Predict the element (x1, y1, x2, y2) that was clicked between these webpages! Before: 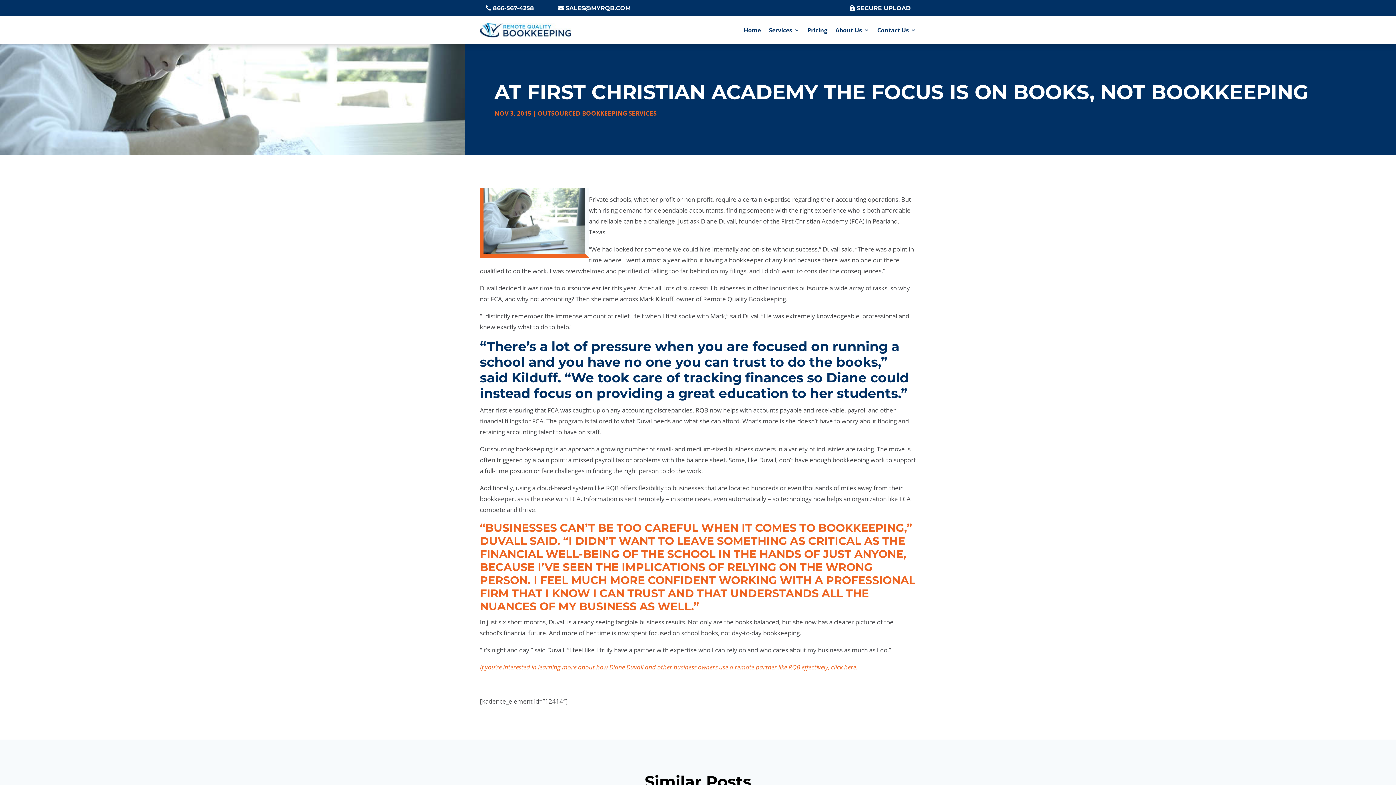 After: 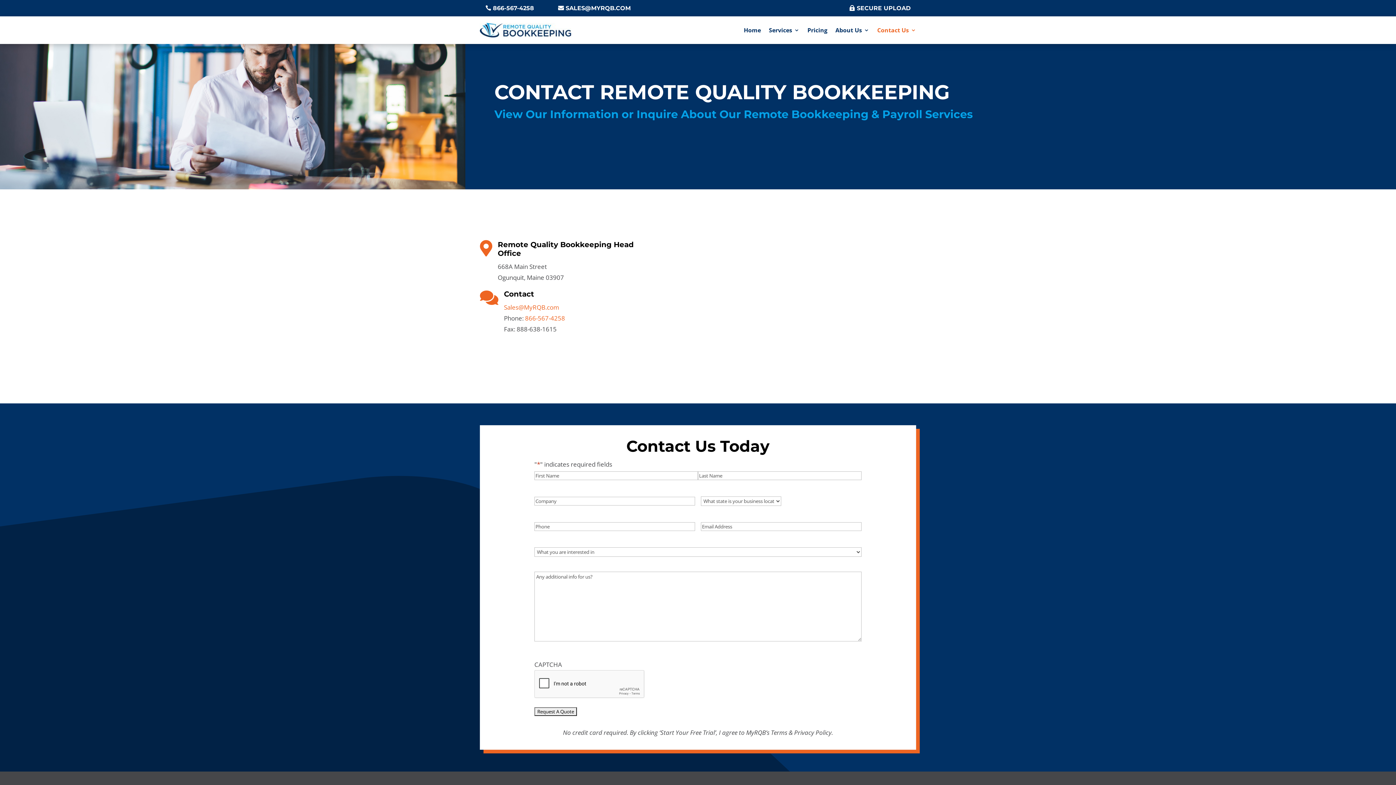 Action: bbox: (877, 16, 916, 43) label: Contact Us